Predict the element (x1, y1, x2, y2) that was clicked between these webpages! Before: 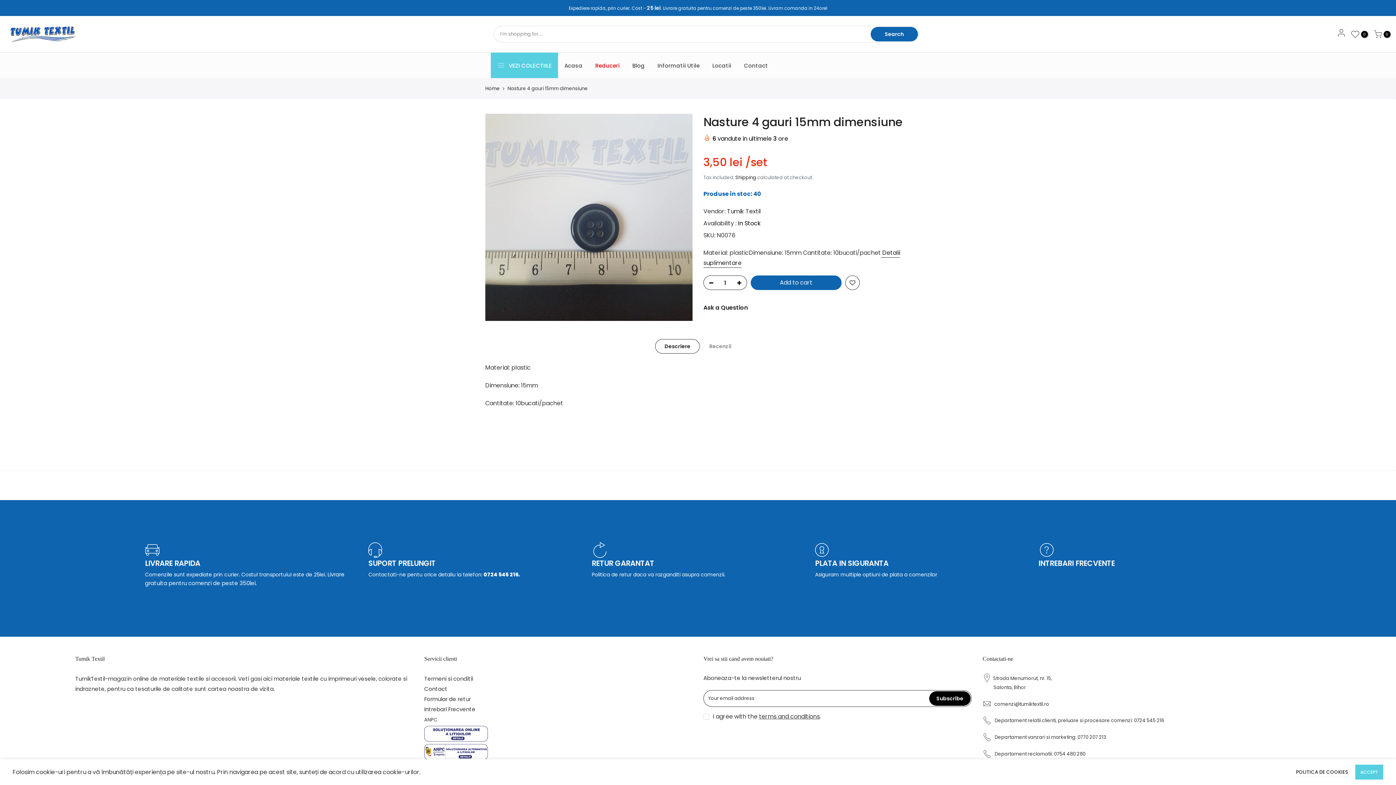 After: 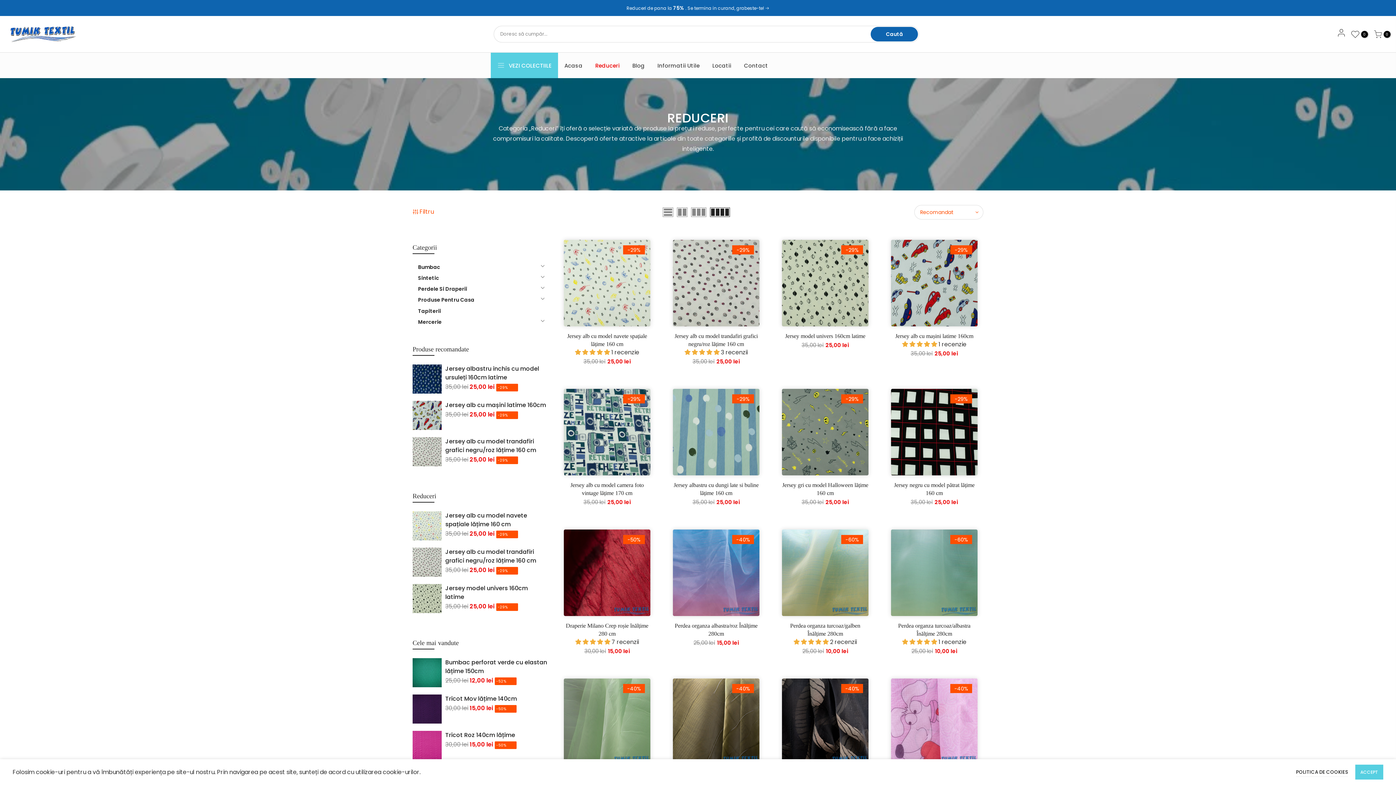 Action: bbox: (0, 0, 1396, 16)